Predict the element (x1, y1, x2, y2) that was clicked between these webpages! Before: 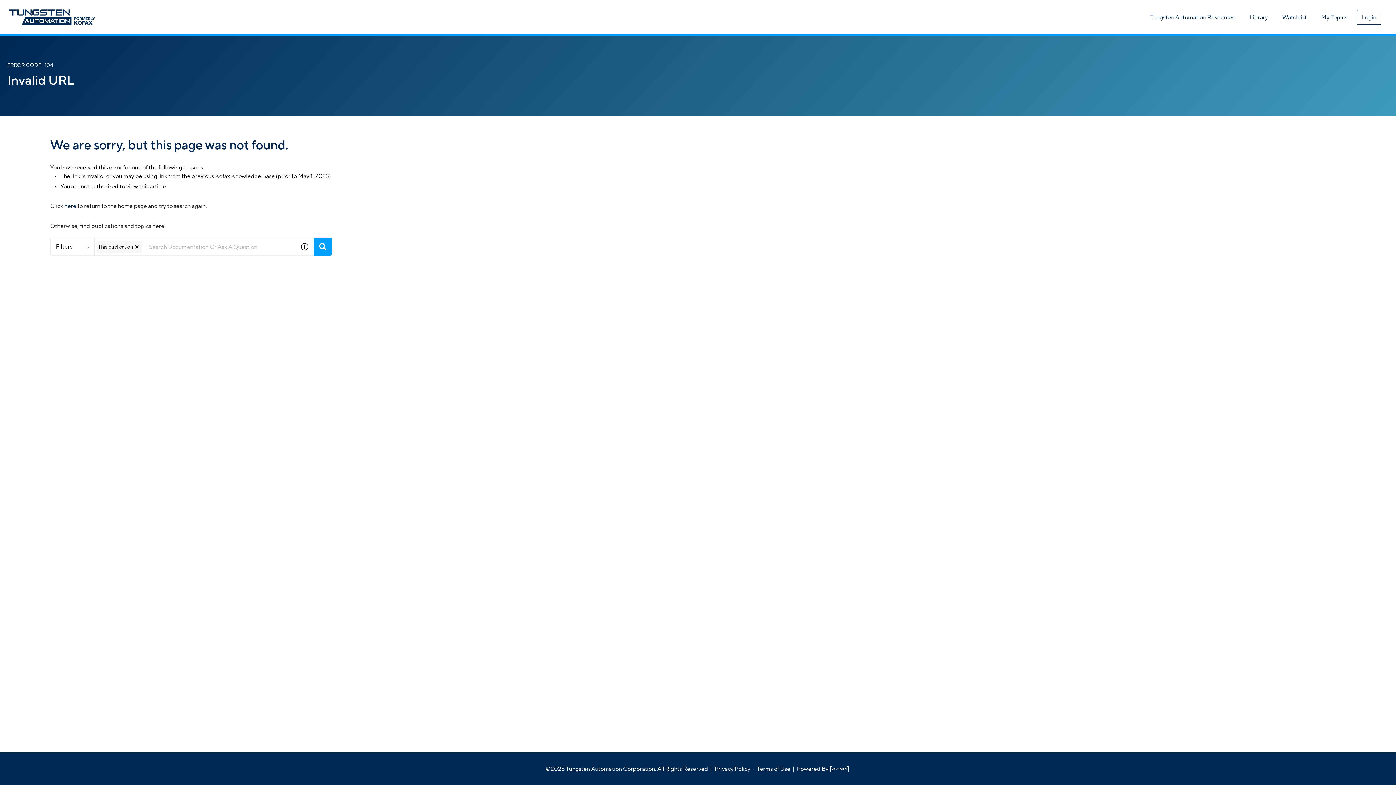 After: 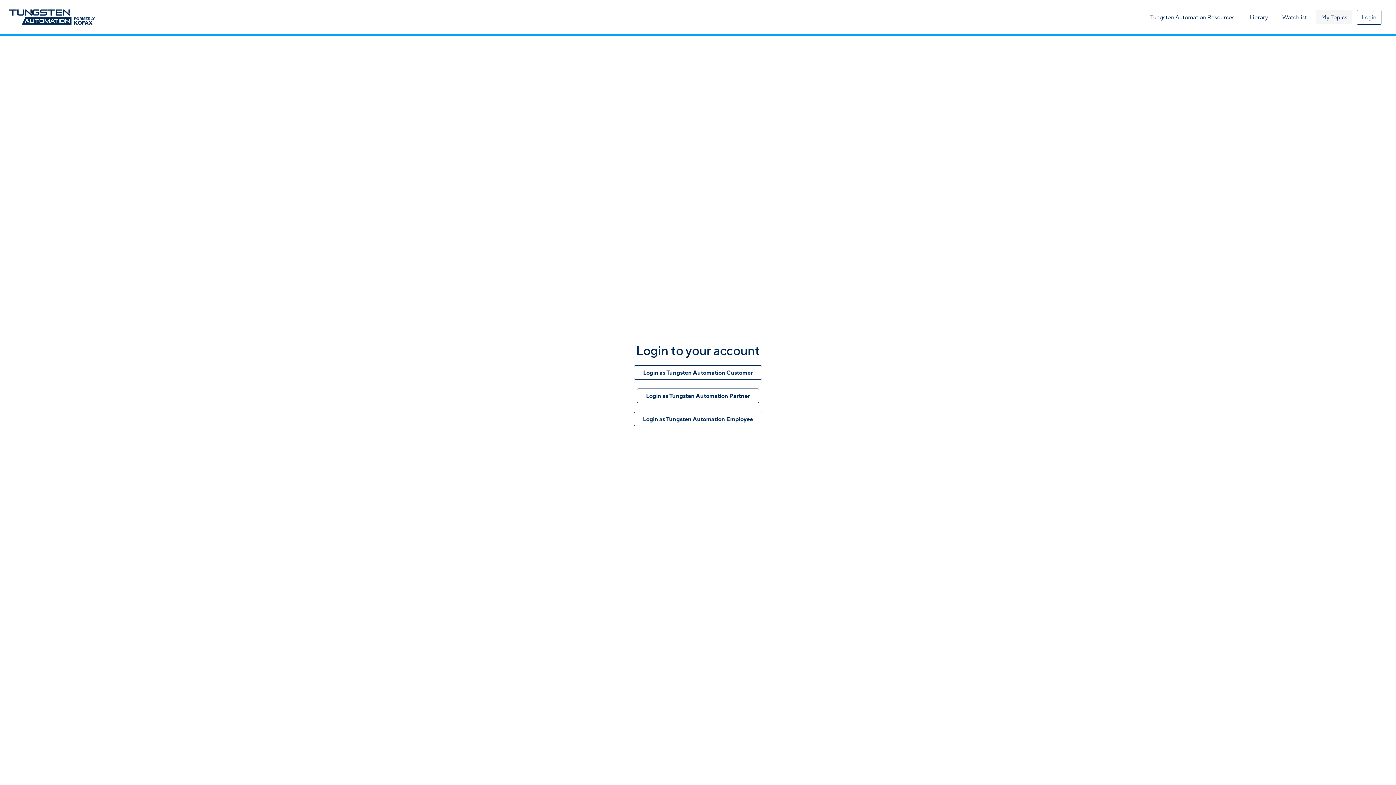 Action: bbox: (1316, 10, 1352, 24) label: My Topics